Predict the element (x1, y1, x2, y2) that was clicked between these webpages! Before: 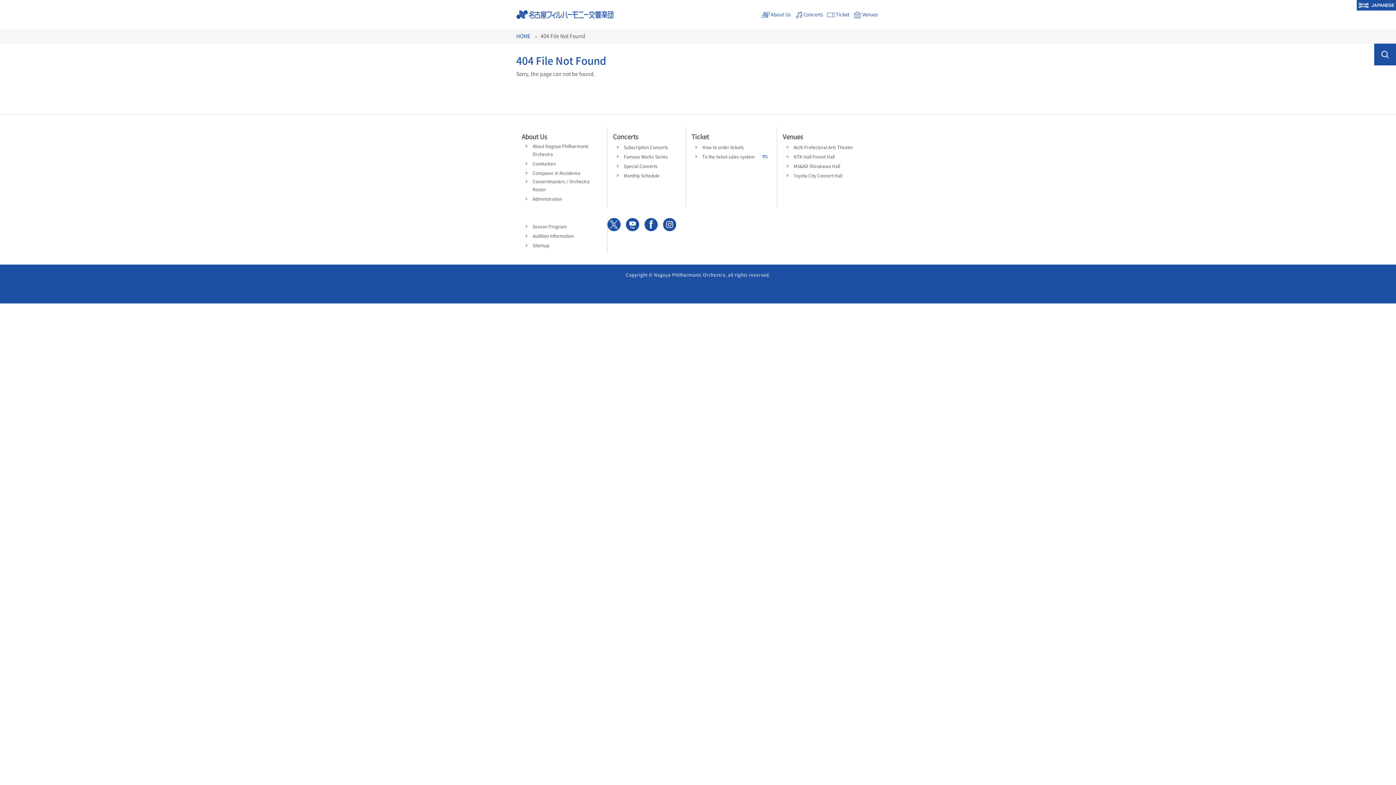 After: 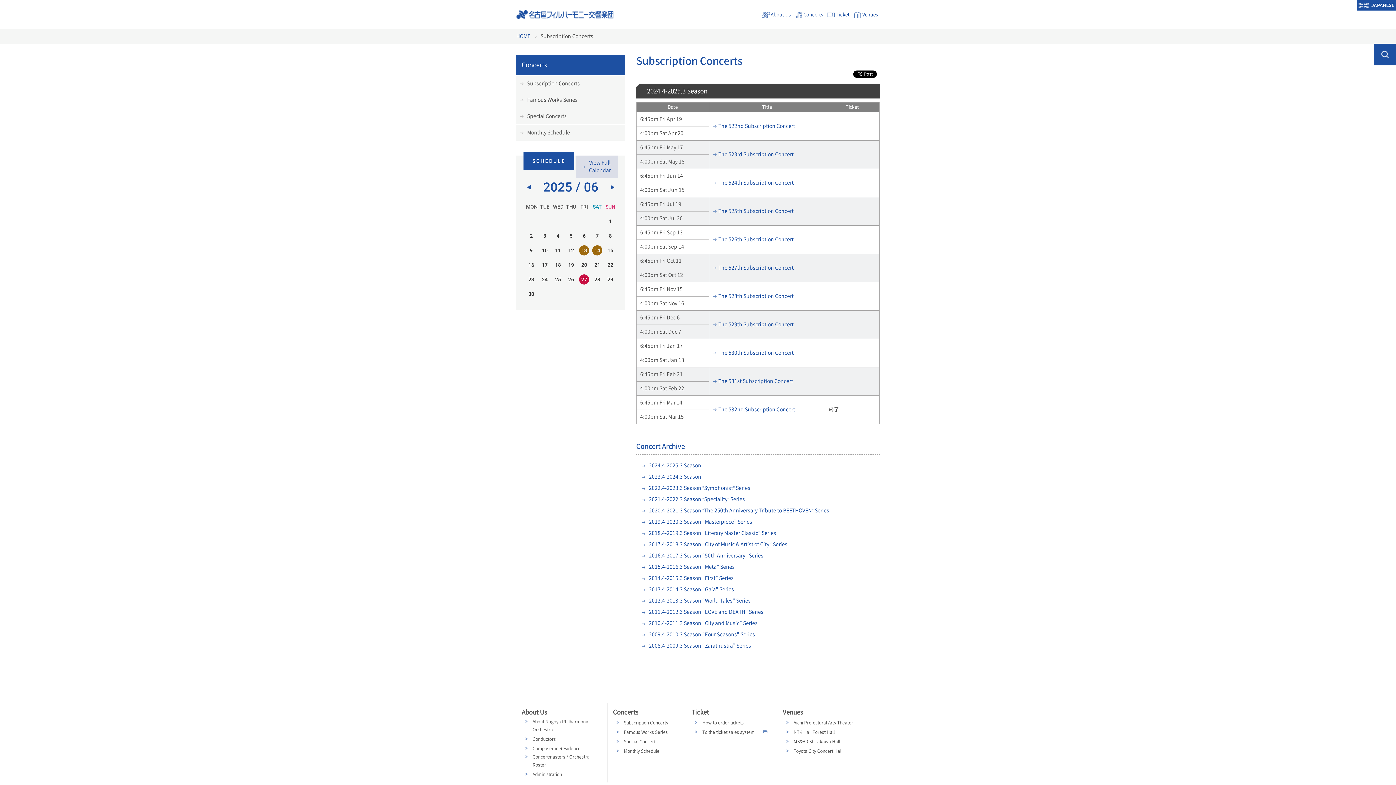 Action: bbox: (613, 133, 638, 140) label: Concerts